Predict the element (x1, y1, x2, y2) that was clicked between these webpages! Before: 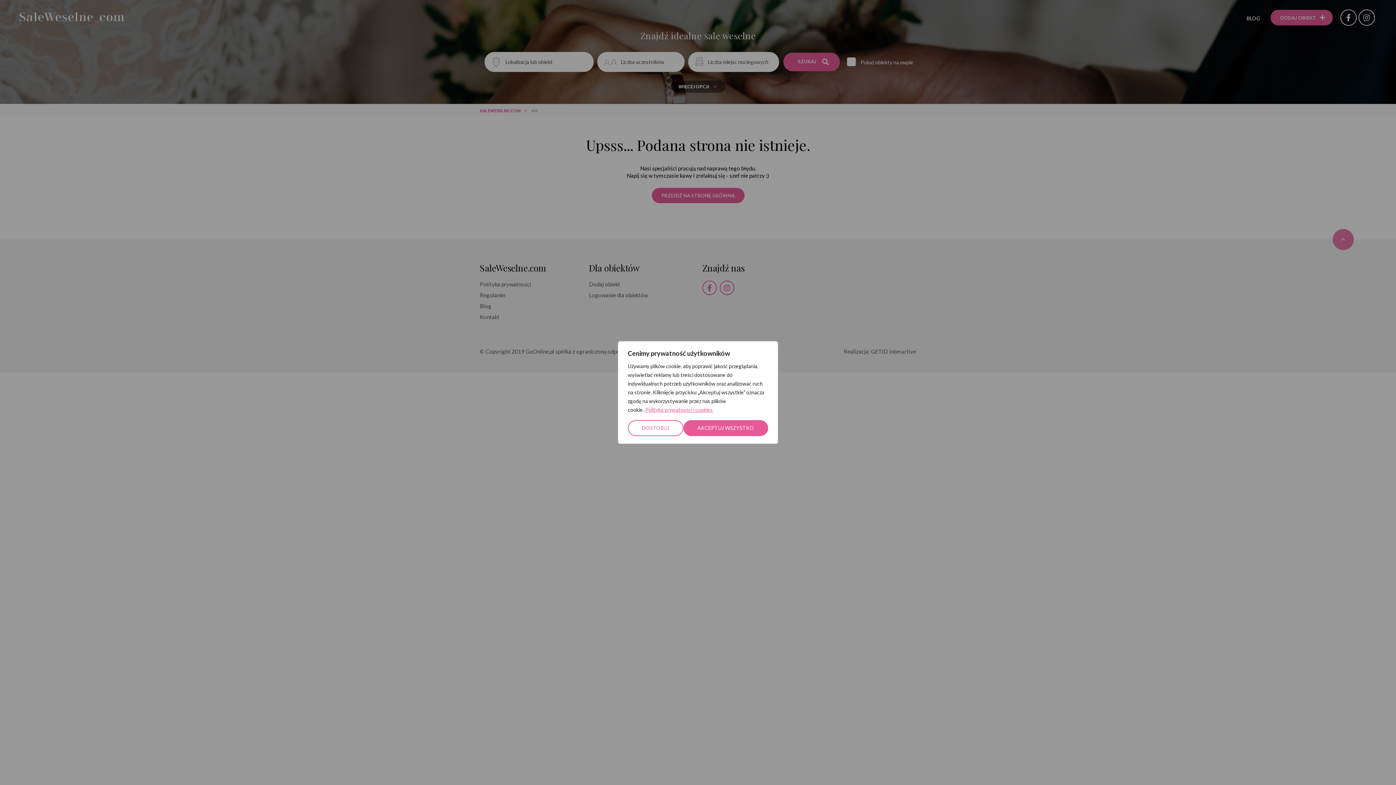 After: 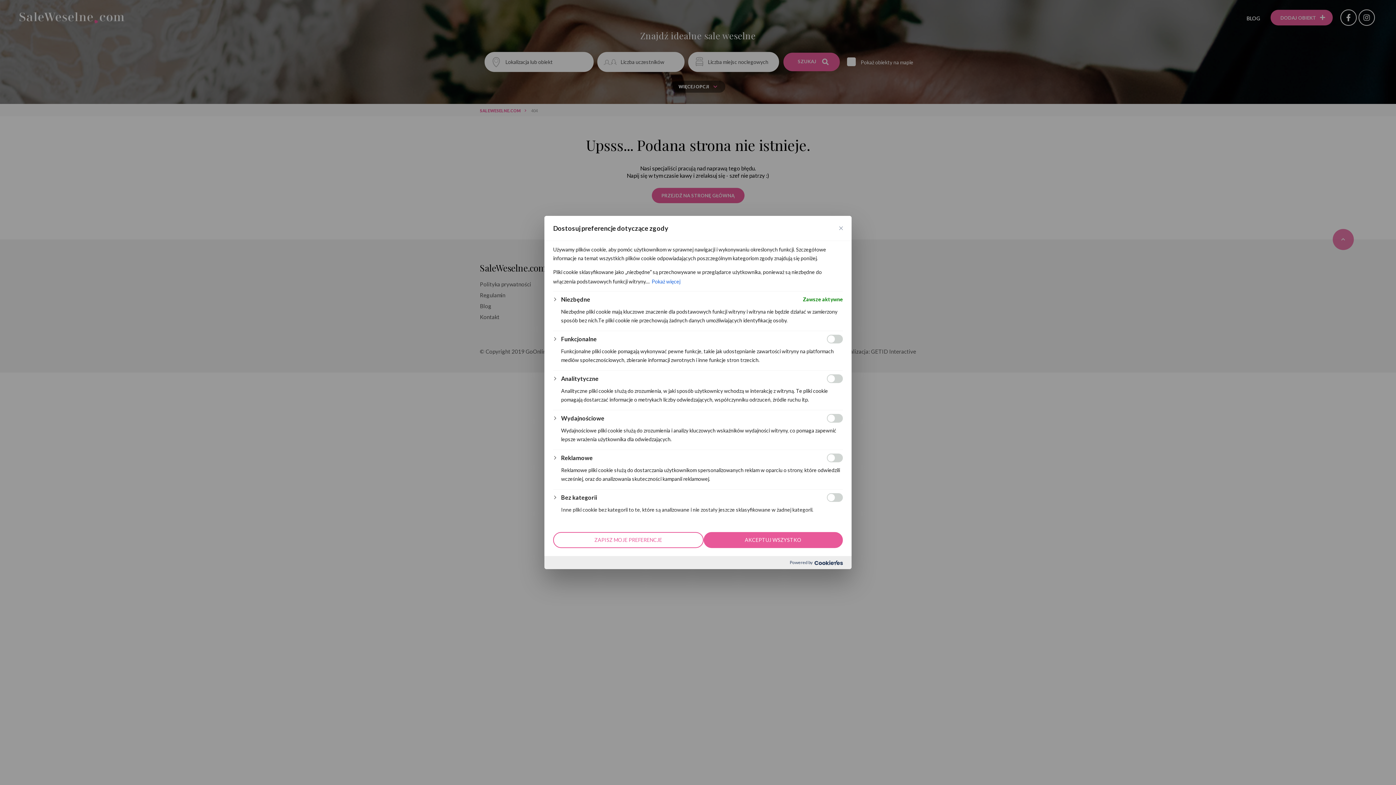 Action: bbox: (628, 420, 683, 436) label: Dostosuj